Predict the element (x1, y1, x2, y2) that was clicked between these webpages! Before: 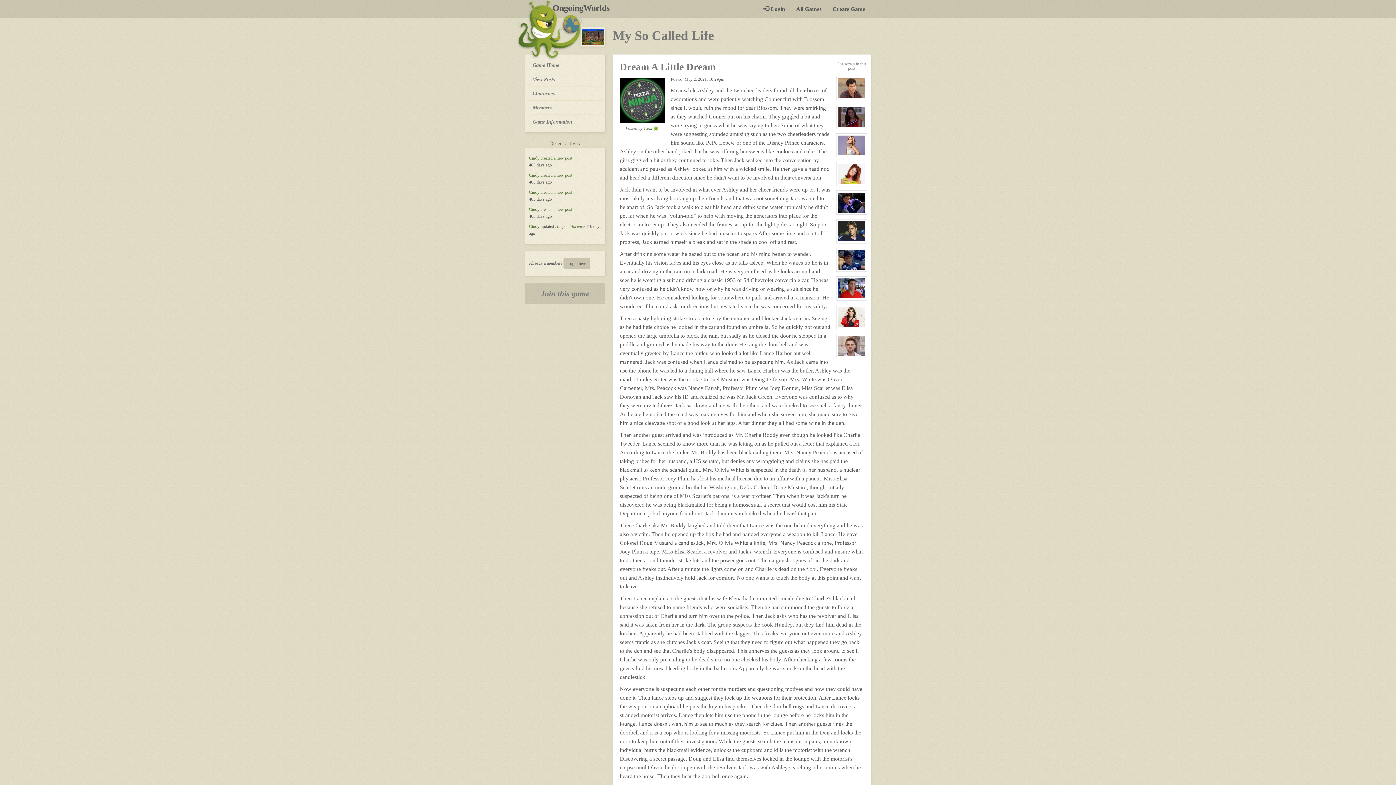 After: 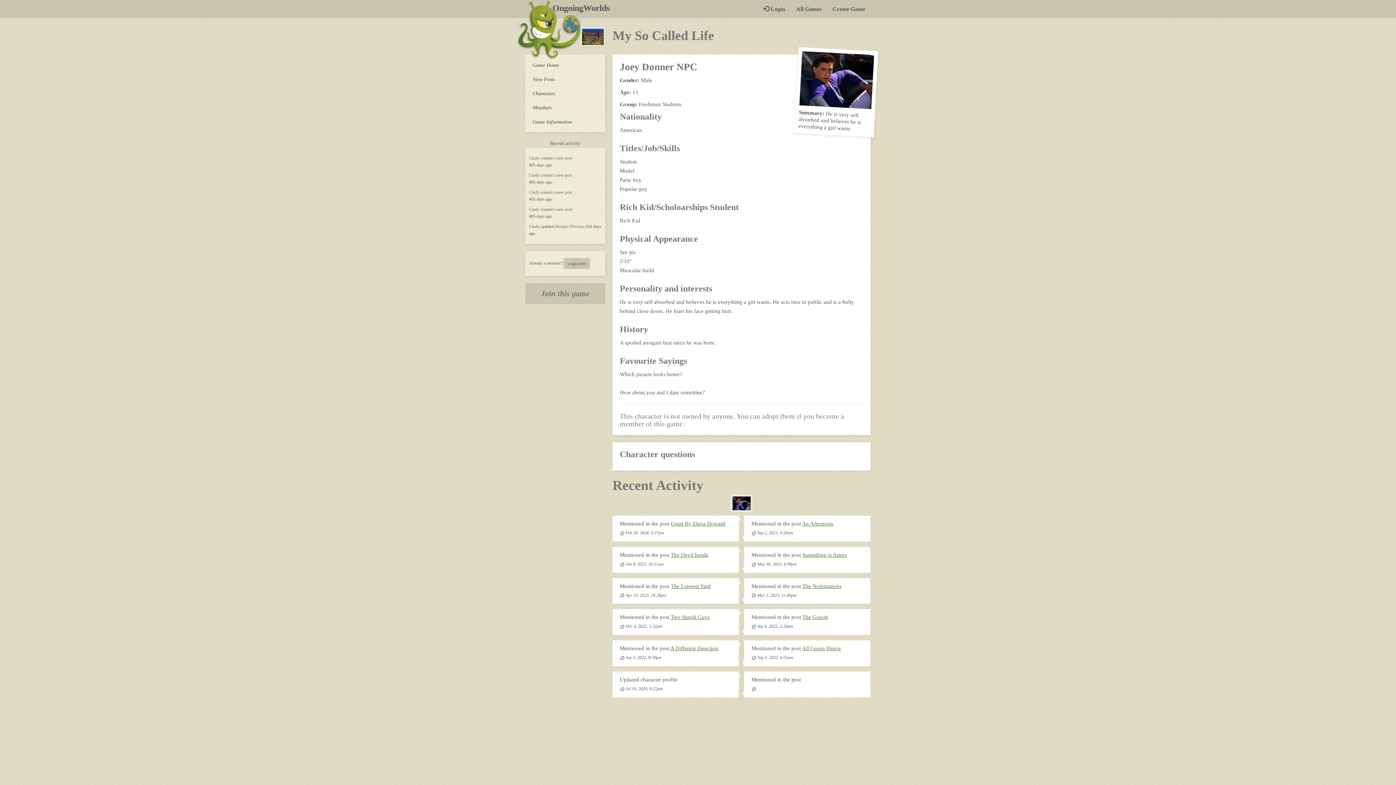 Action: bbox: (836, 190, 867, 214) label: View character profile for: Joey Donner NPC